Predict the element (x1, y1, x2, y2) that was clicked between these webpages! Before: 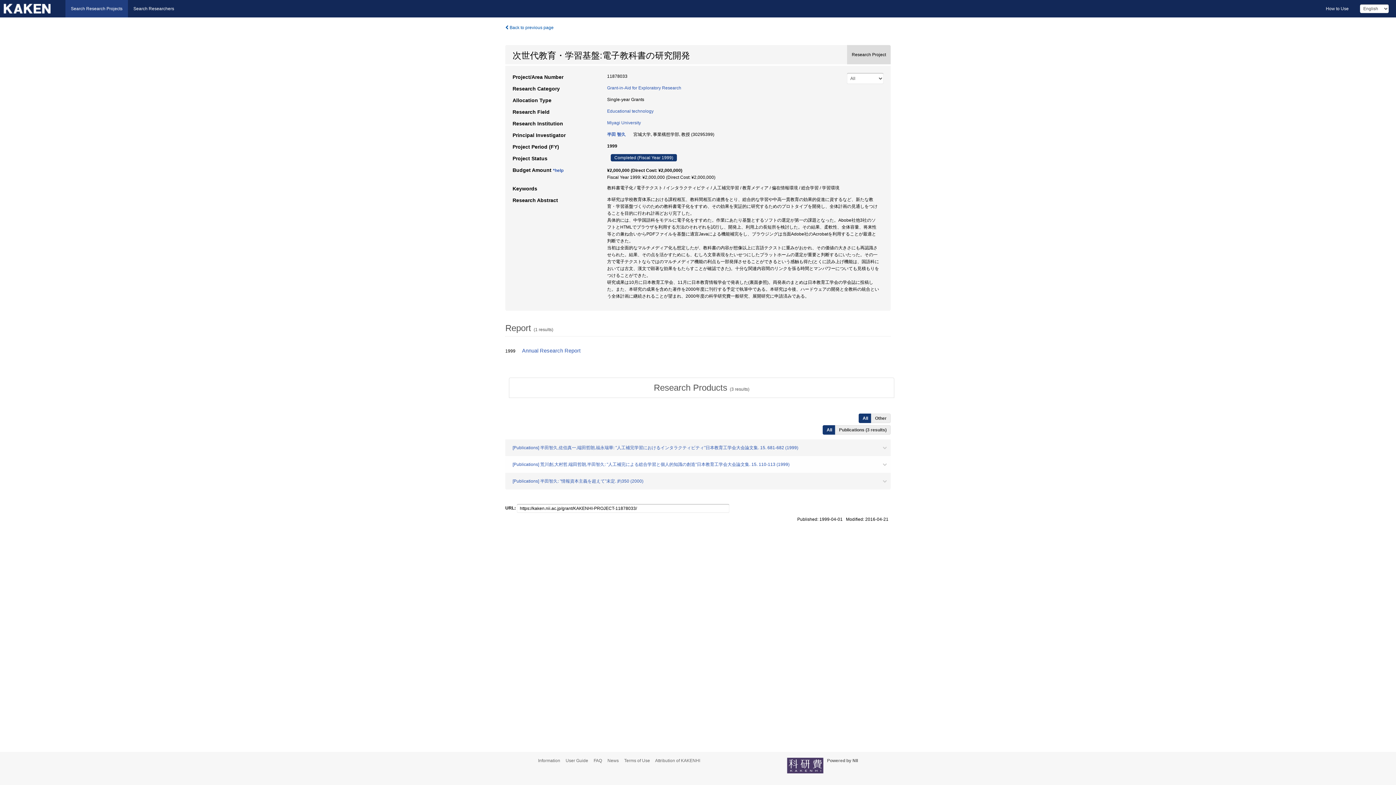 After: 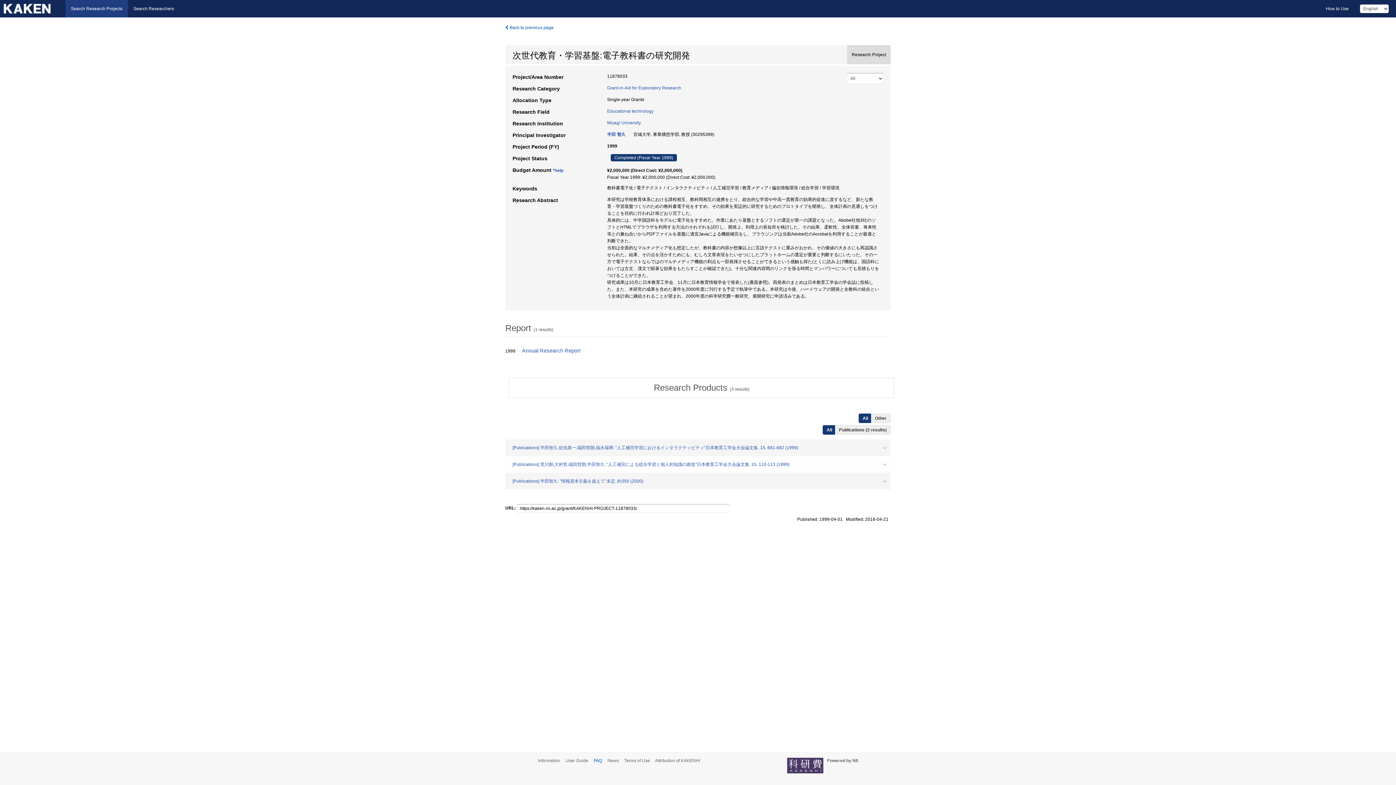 Action: label: FAQ bbox: (593, 758, 606, 763)